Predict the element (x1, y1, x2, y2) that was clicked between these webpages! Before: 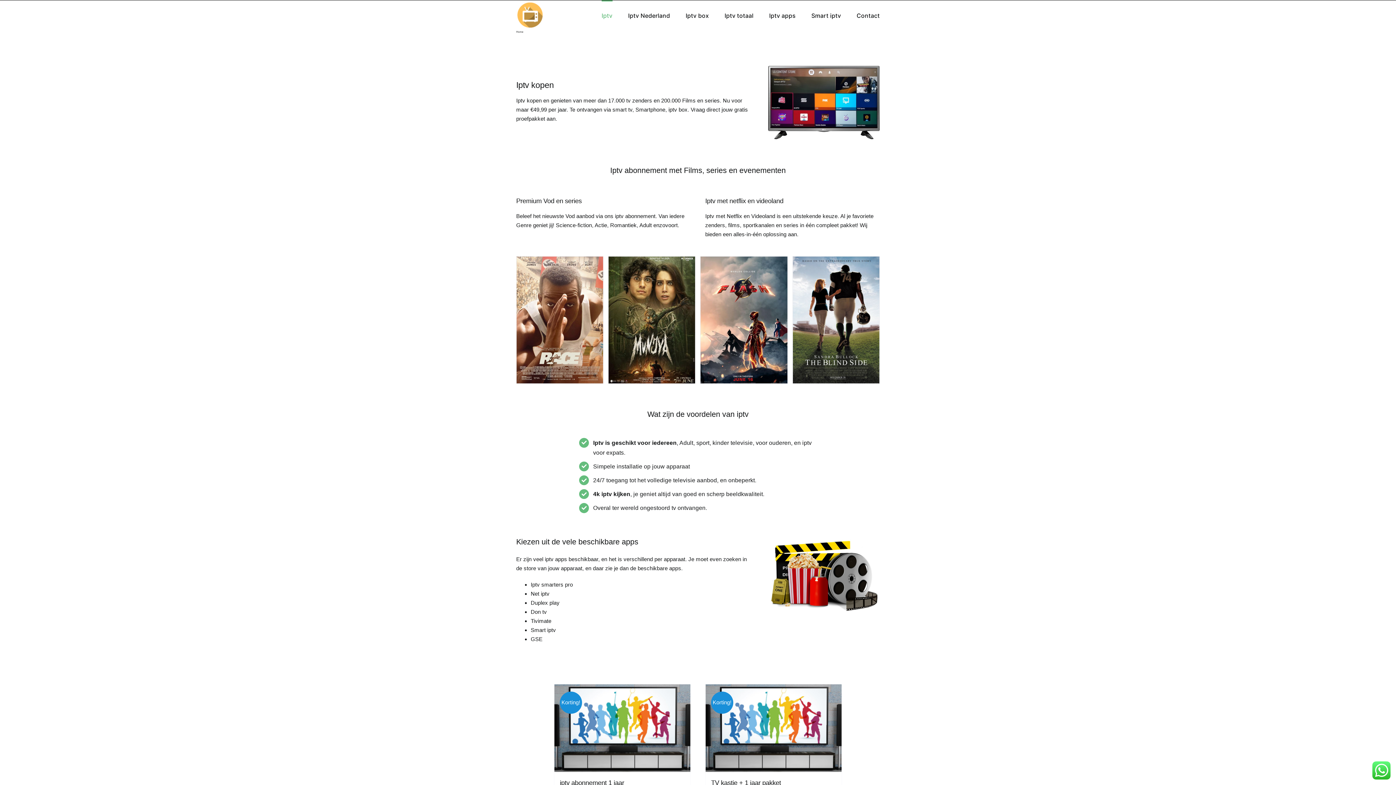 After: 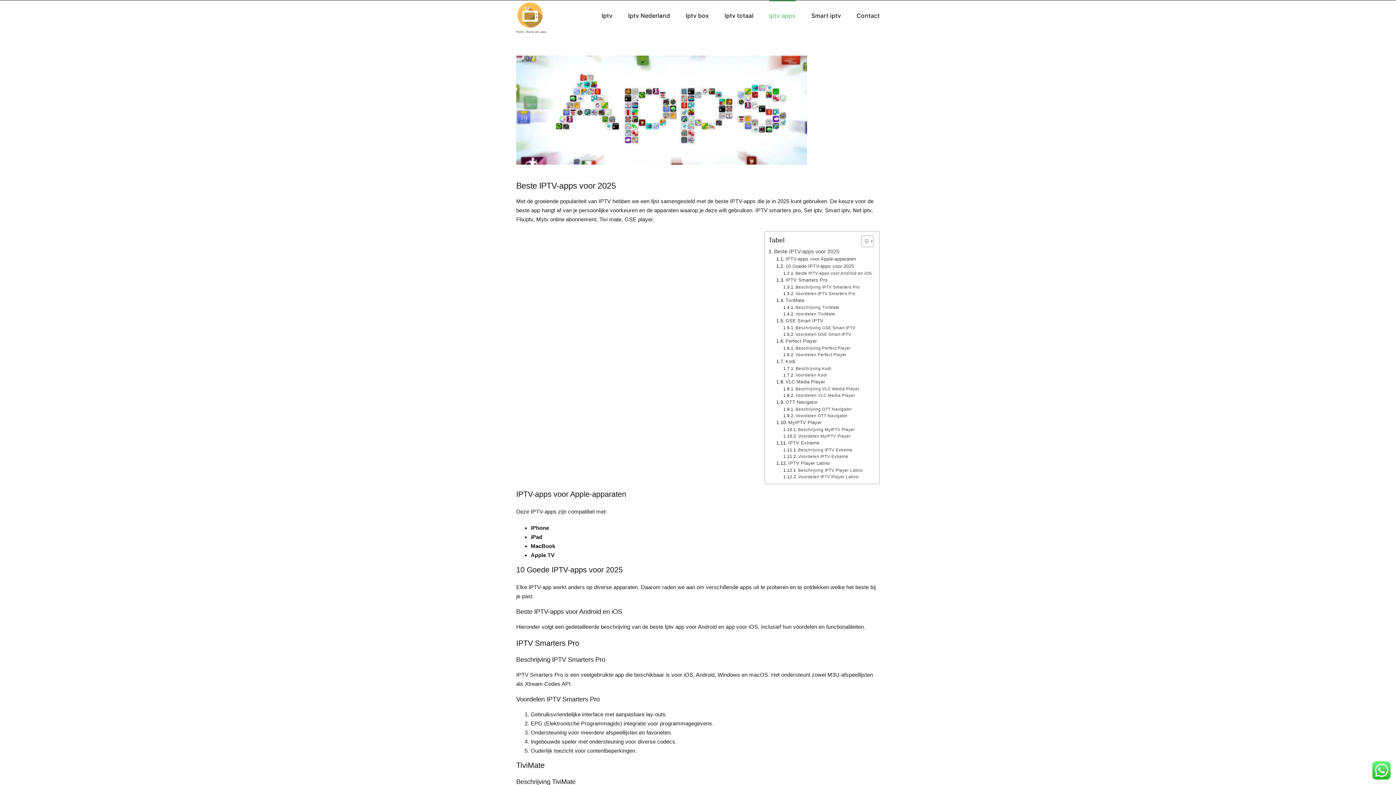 Action: label: Iptv apps bbox: (769, 0, 795, 29)